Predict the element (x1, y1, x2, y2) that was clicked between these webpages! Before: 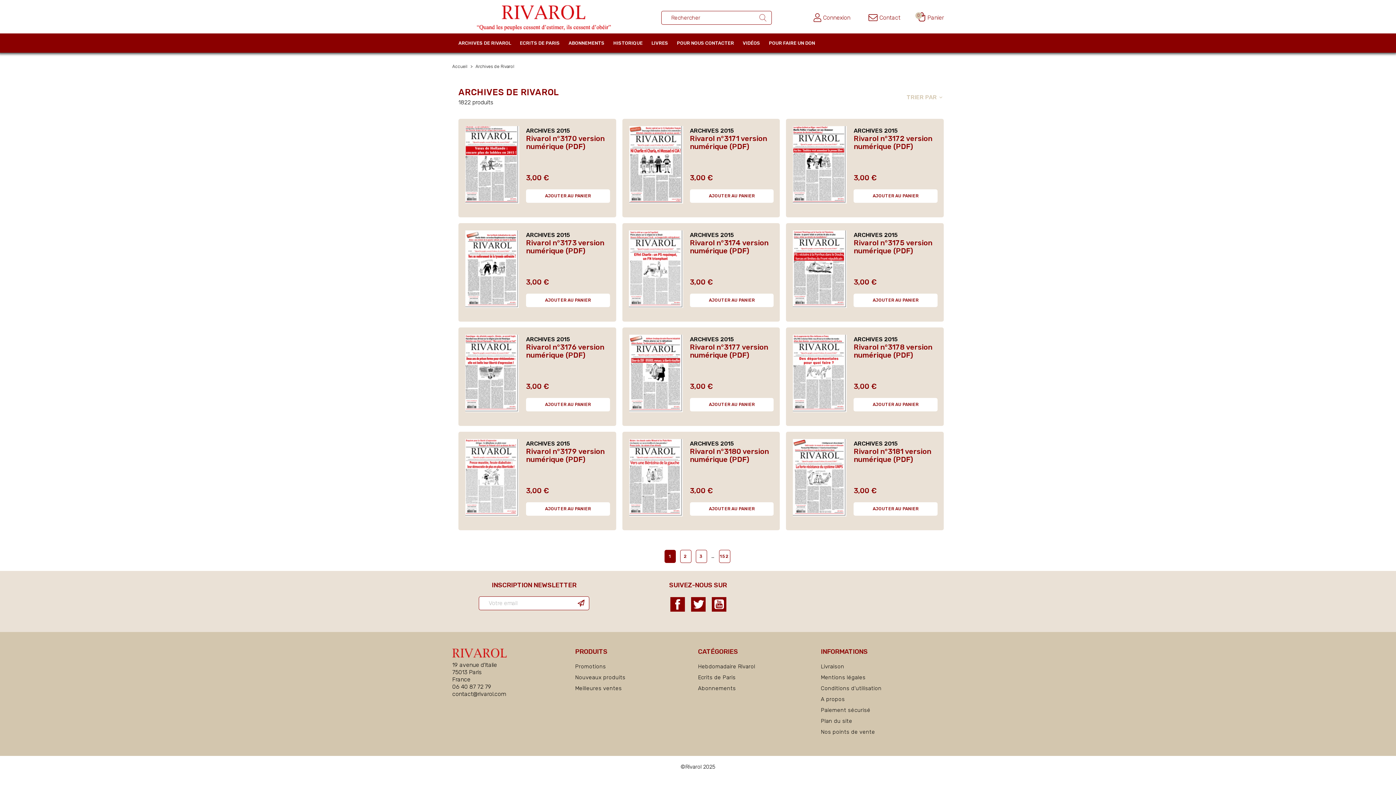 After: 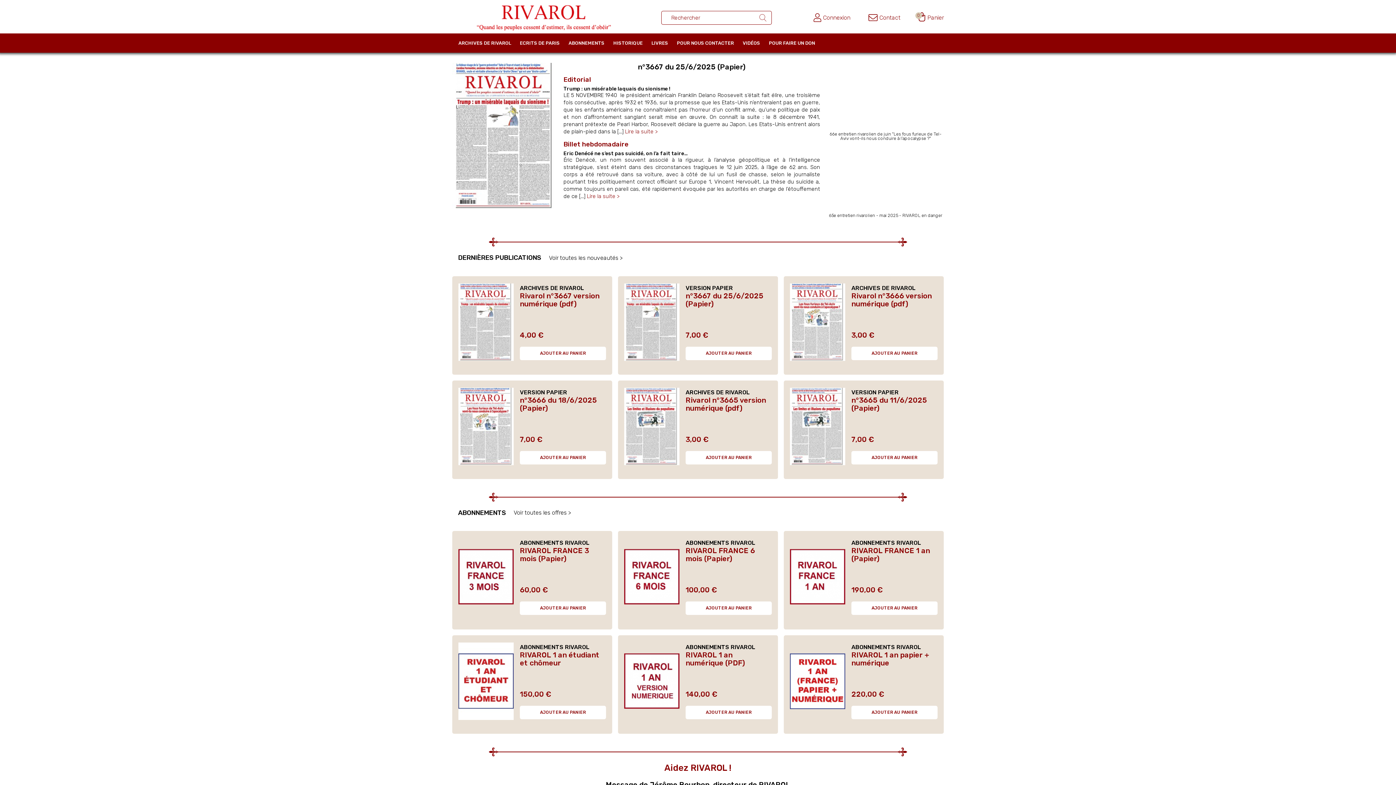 Action: bbox: (452, 63, 468, 68) label: Accueil 